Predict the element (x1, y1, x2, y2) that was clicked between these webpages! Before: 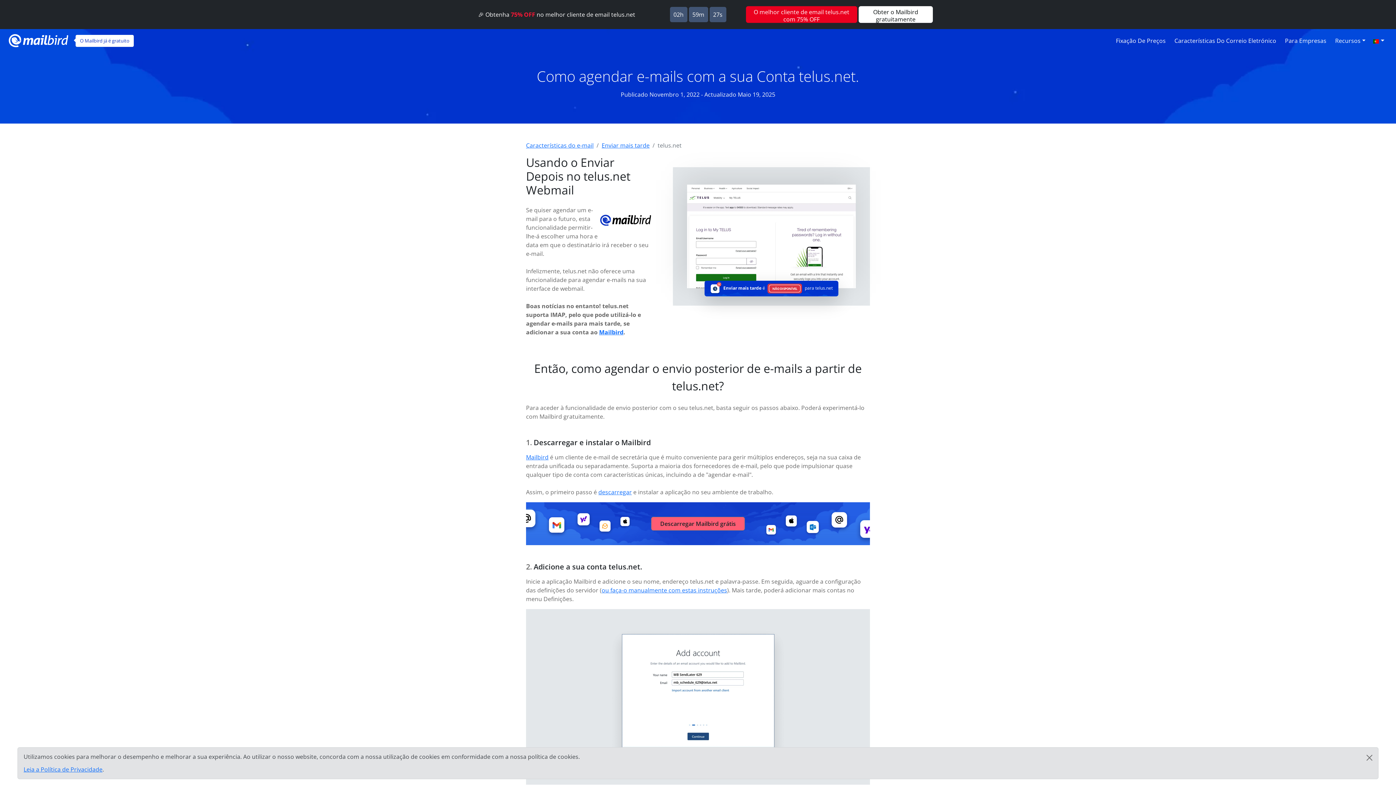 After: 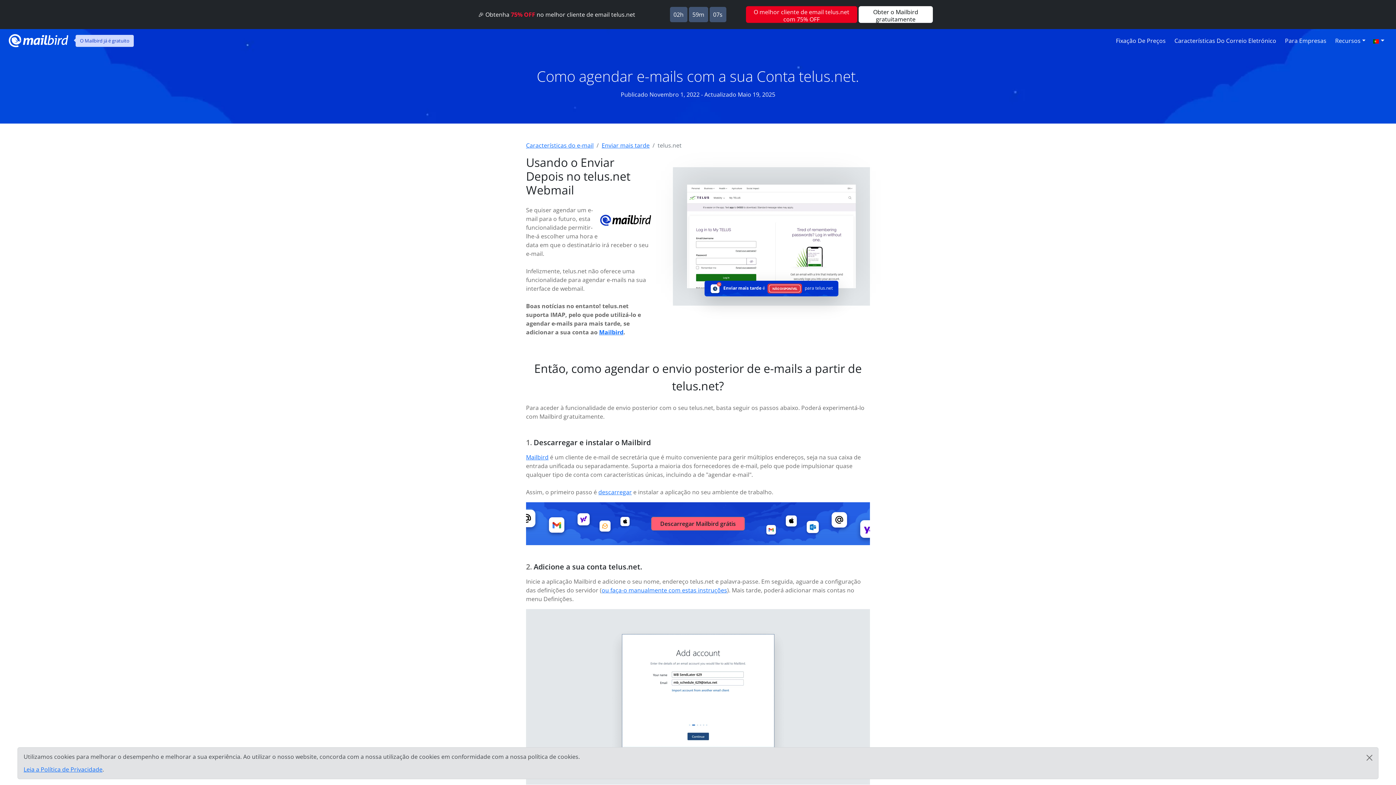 Action: label: O Mailbird já é gratuito bbox: (80, 37, 129, 43)